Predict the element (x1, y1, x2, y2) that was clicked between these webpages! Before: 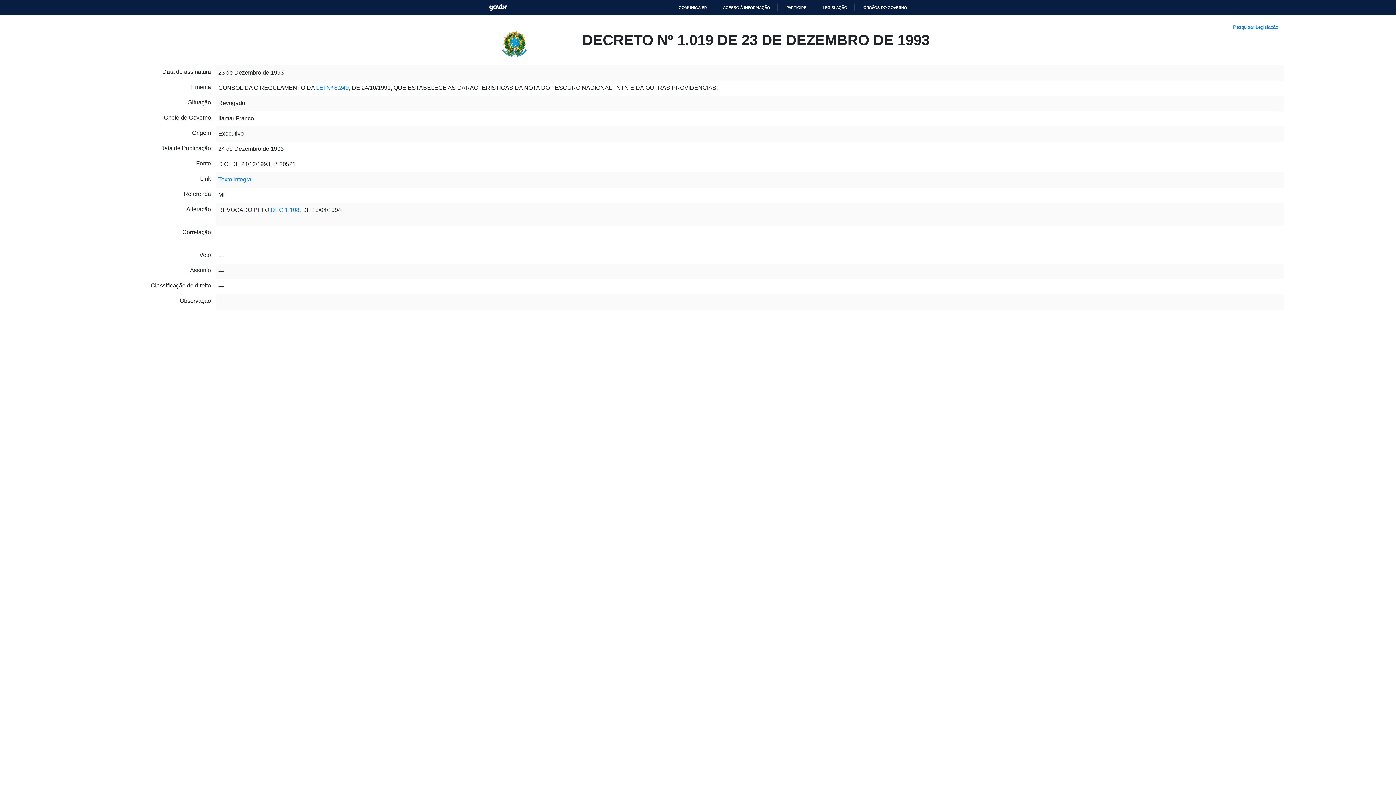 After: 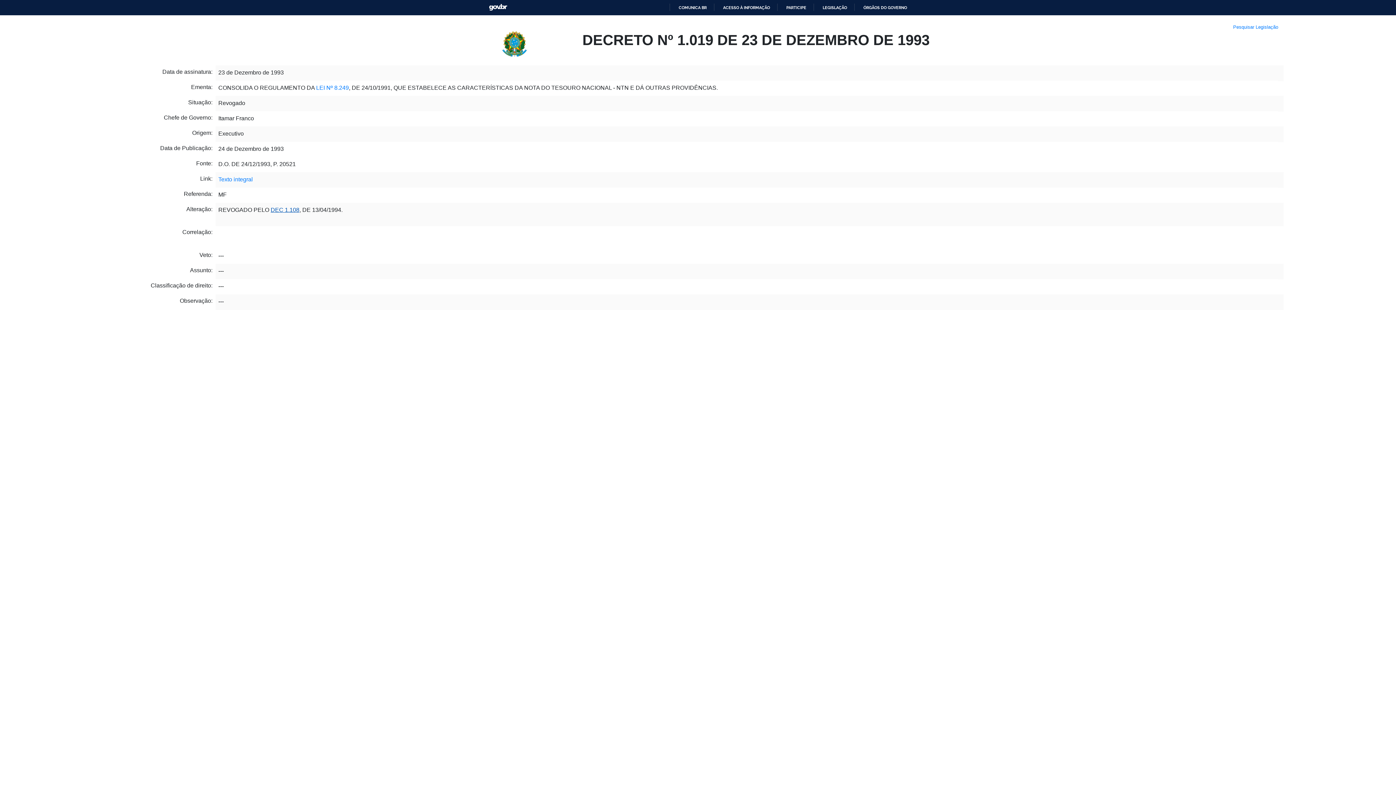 Action: bbox: (270, 191, 299, 197) label: DEC 1.108